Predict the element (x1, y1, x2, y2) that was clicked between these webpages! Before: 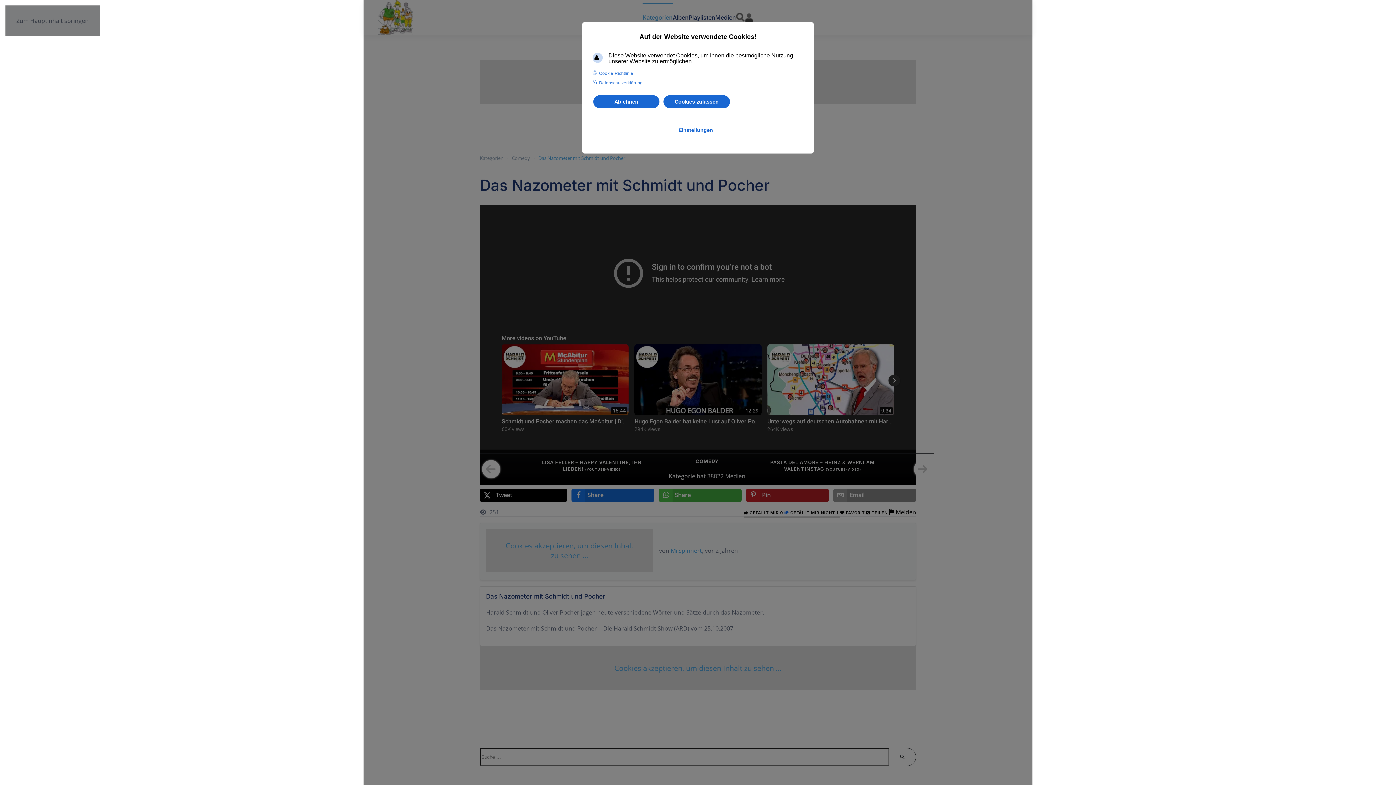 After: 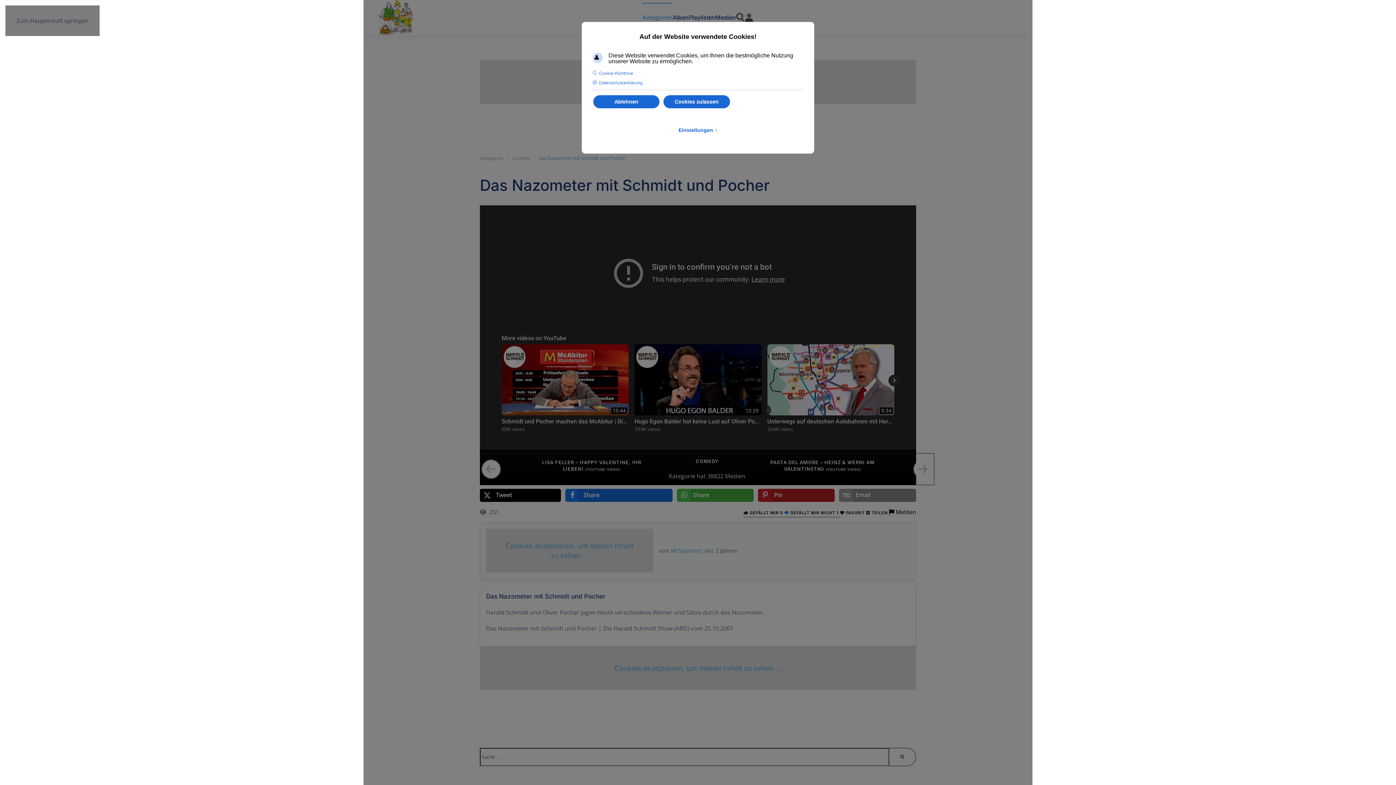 Action: bbox: (571, 489, 654, 502) label:  Share